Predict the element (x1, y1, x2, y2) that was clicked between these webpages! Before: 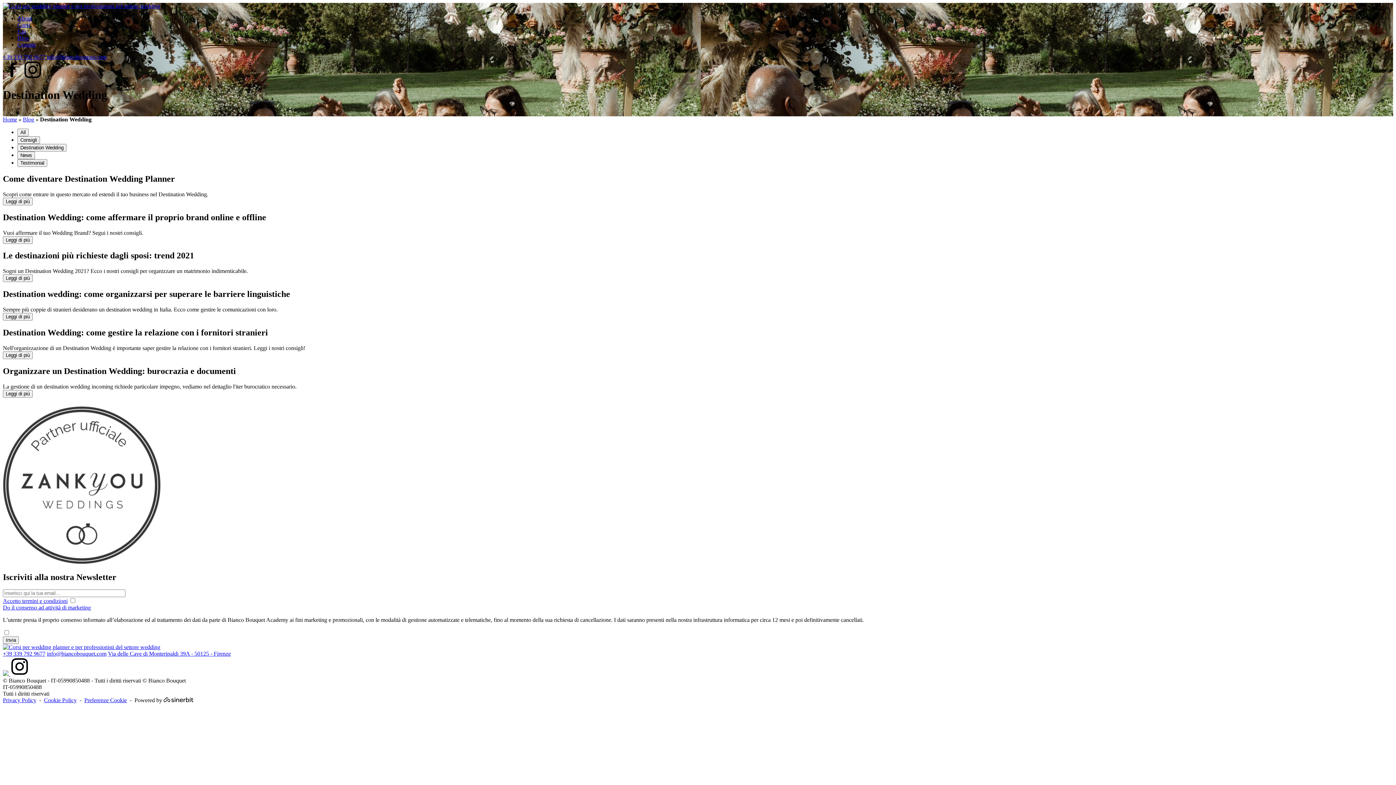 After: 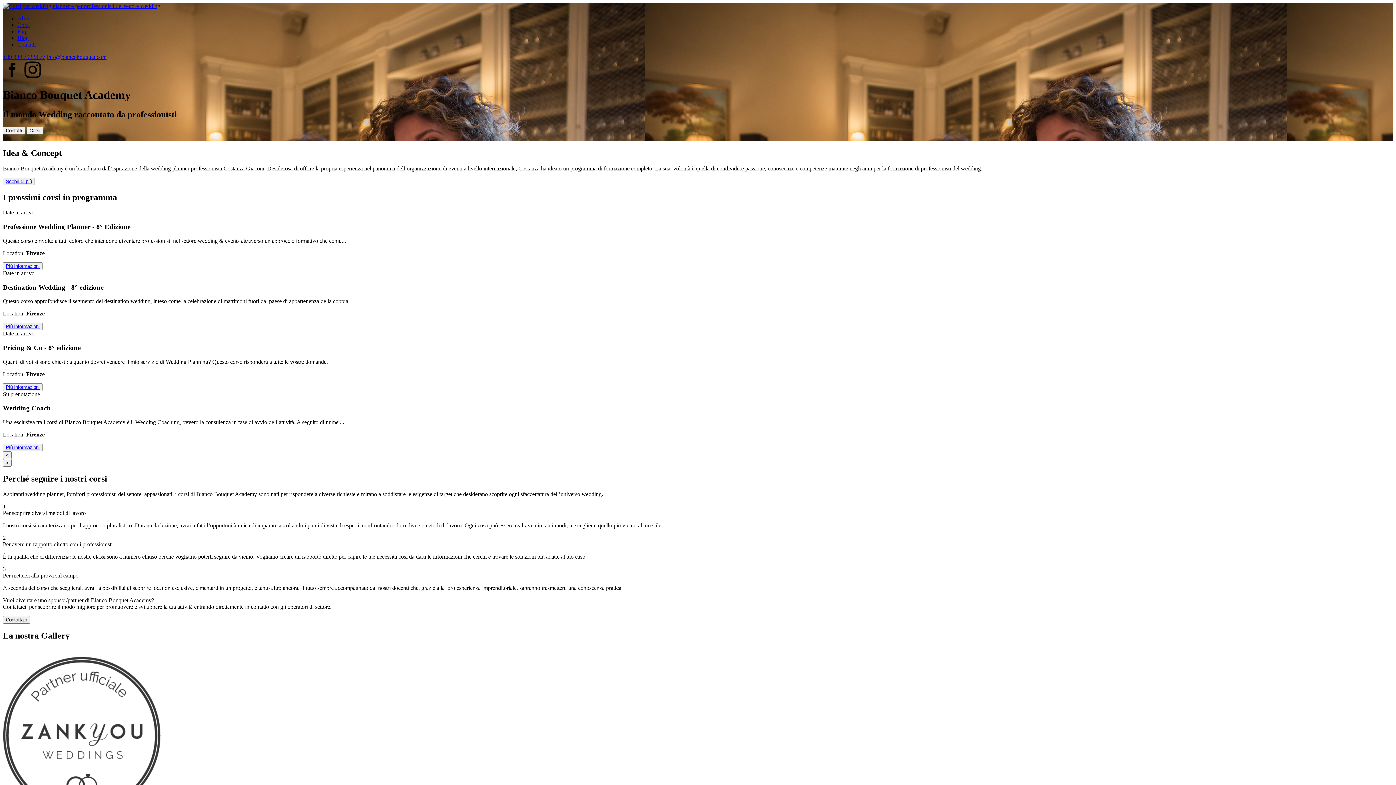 Action: bbox: (2, 2, 160, 9)